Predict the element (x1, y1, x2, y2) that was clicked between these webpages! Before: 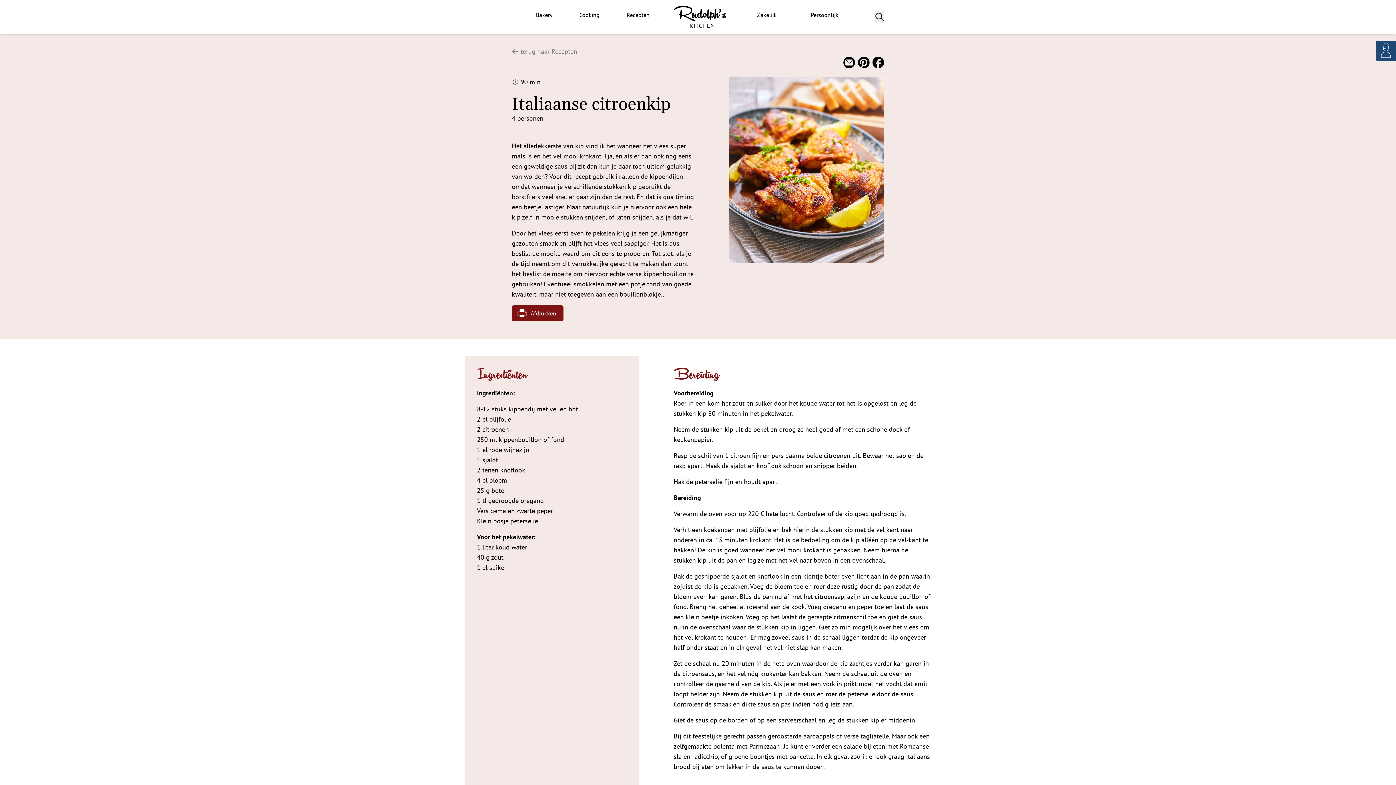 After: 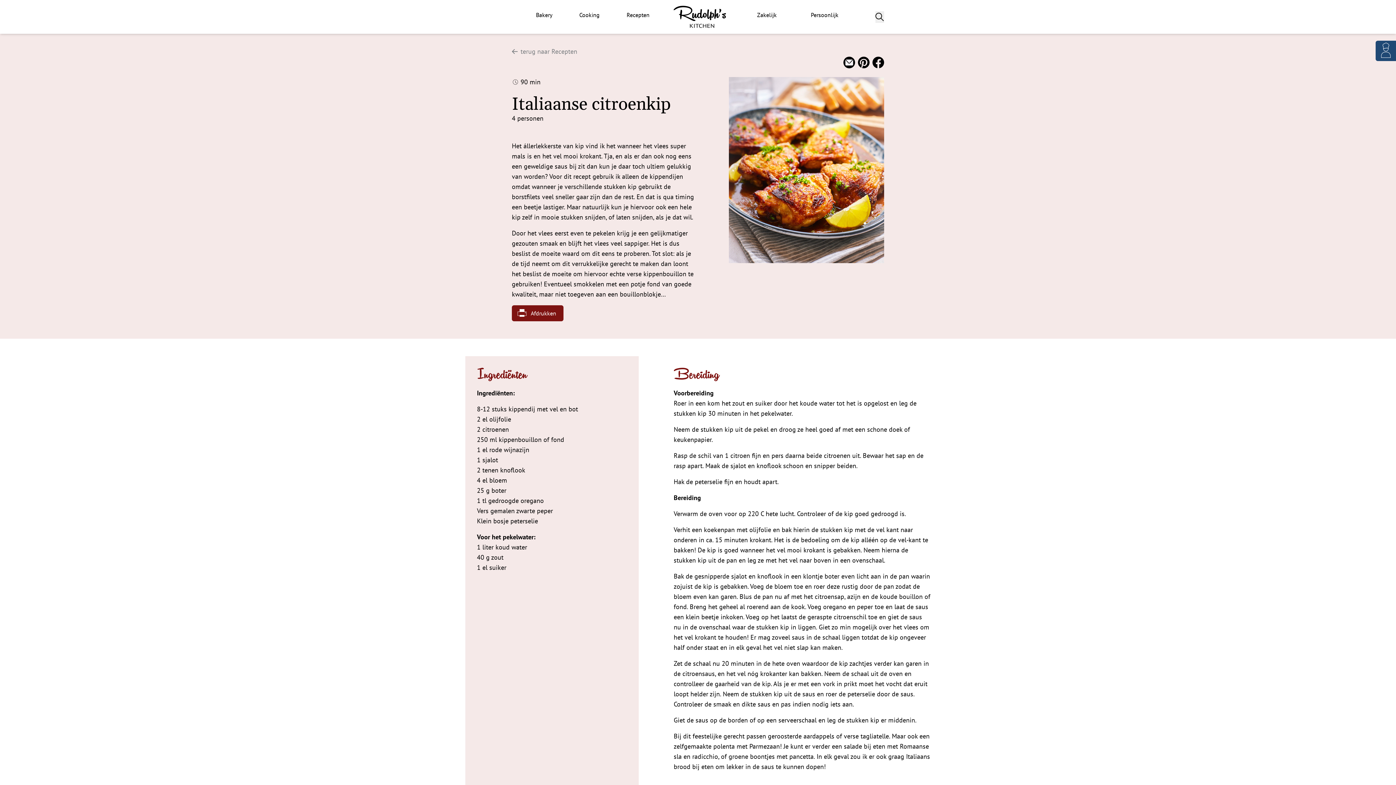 Action: bbox: (872, 56, 884, 68)